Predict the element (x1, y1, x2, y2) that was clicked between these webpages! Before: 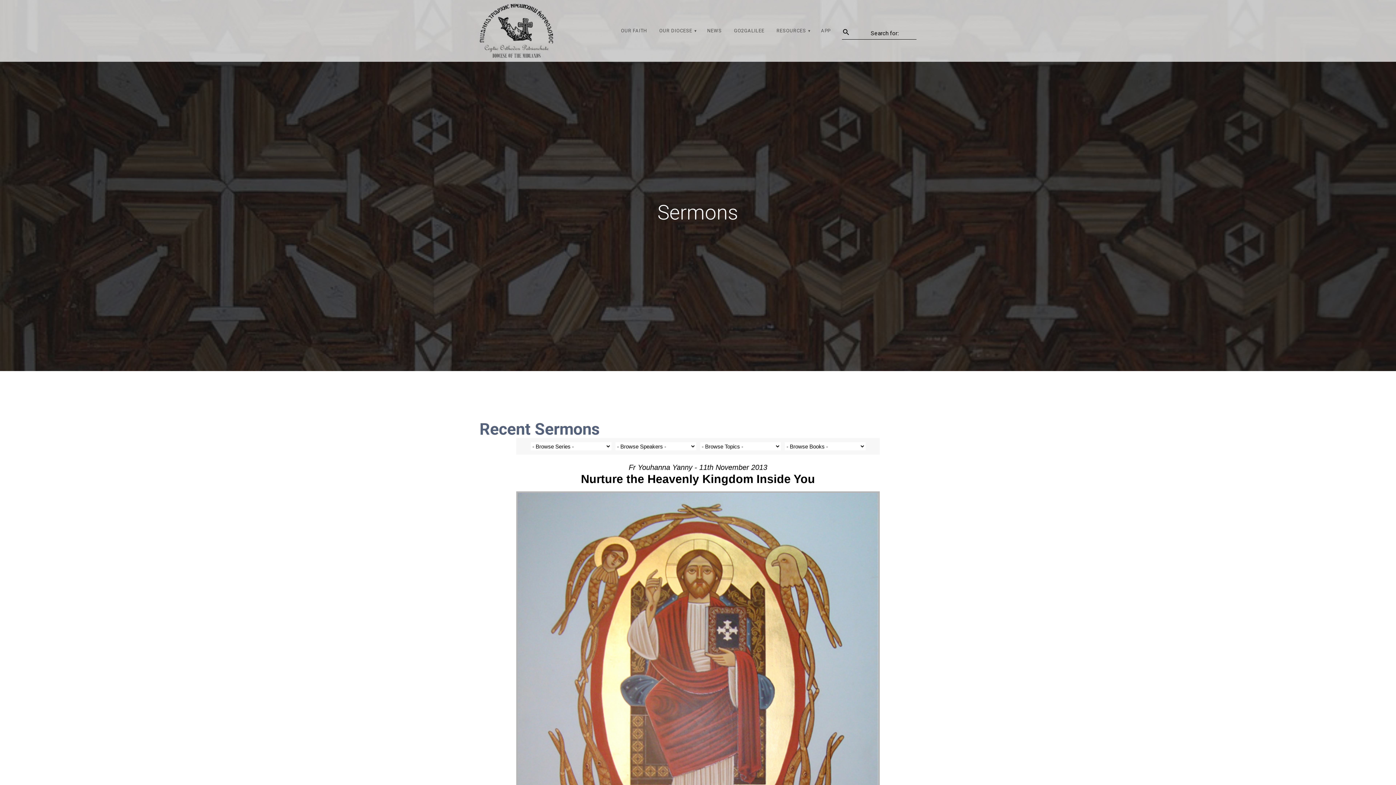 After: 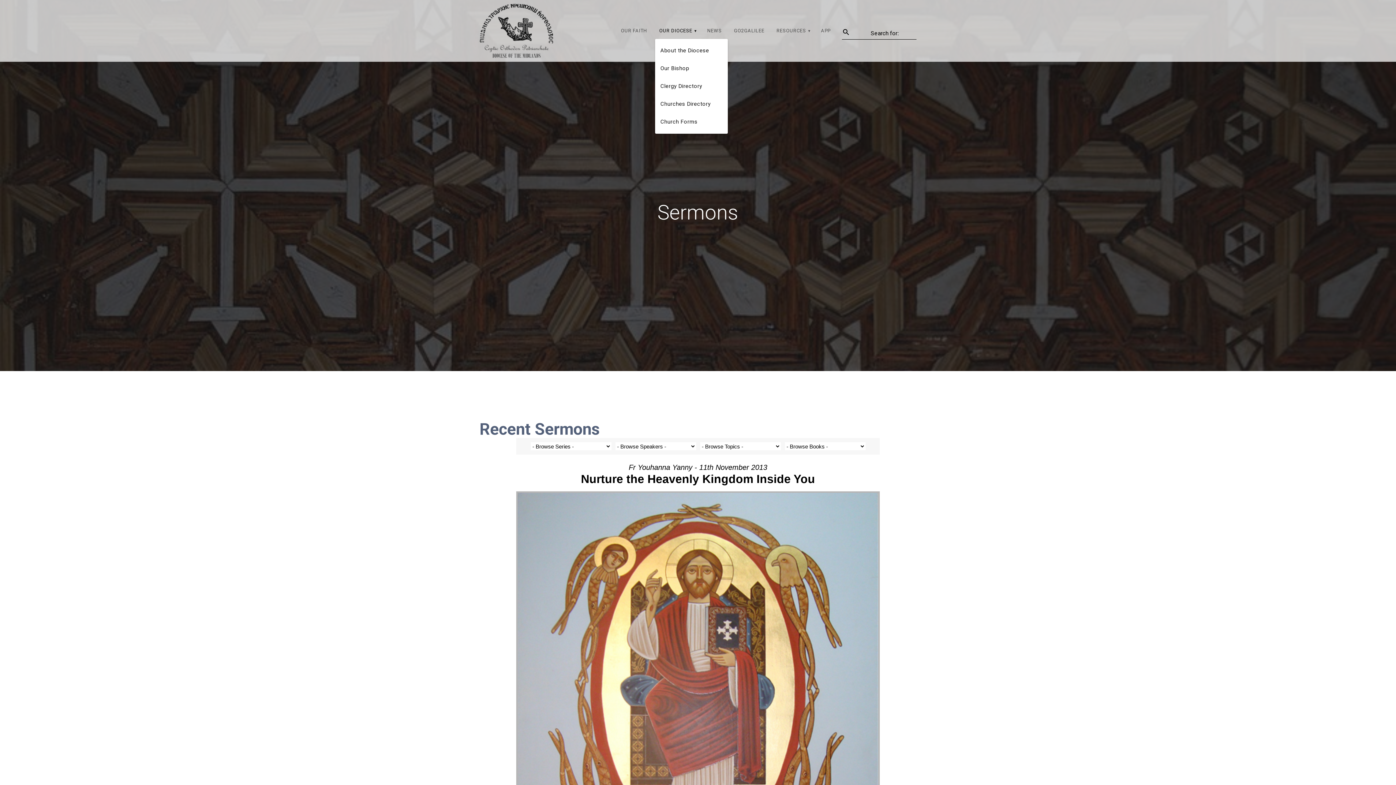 Action: label: OUR DIOCESE bbox: (655, 23, 699, 38)